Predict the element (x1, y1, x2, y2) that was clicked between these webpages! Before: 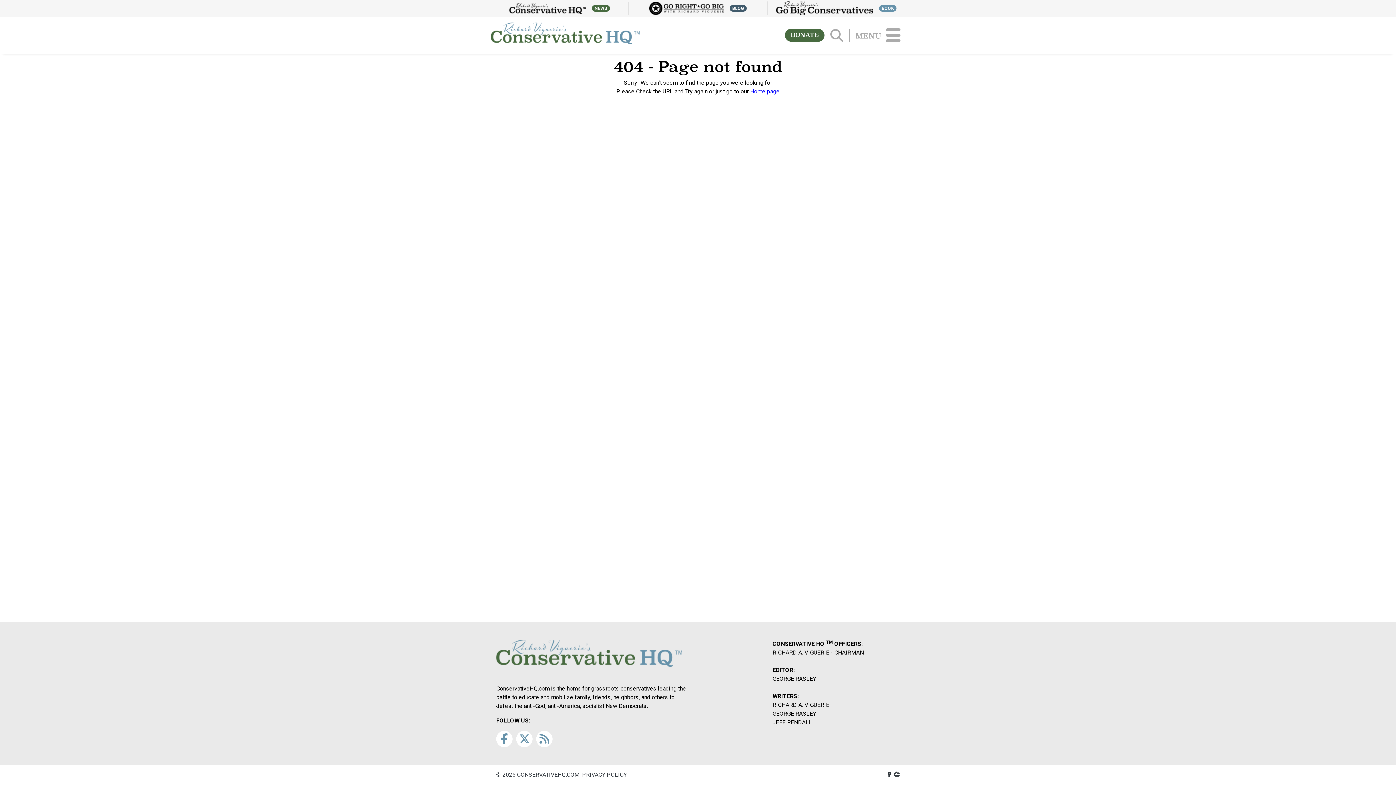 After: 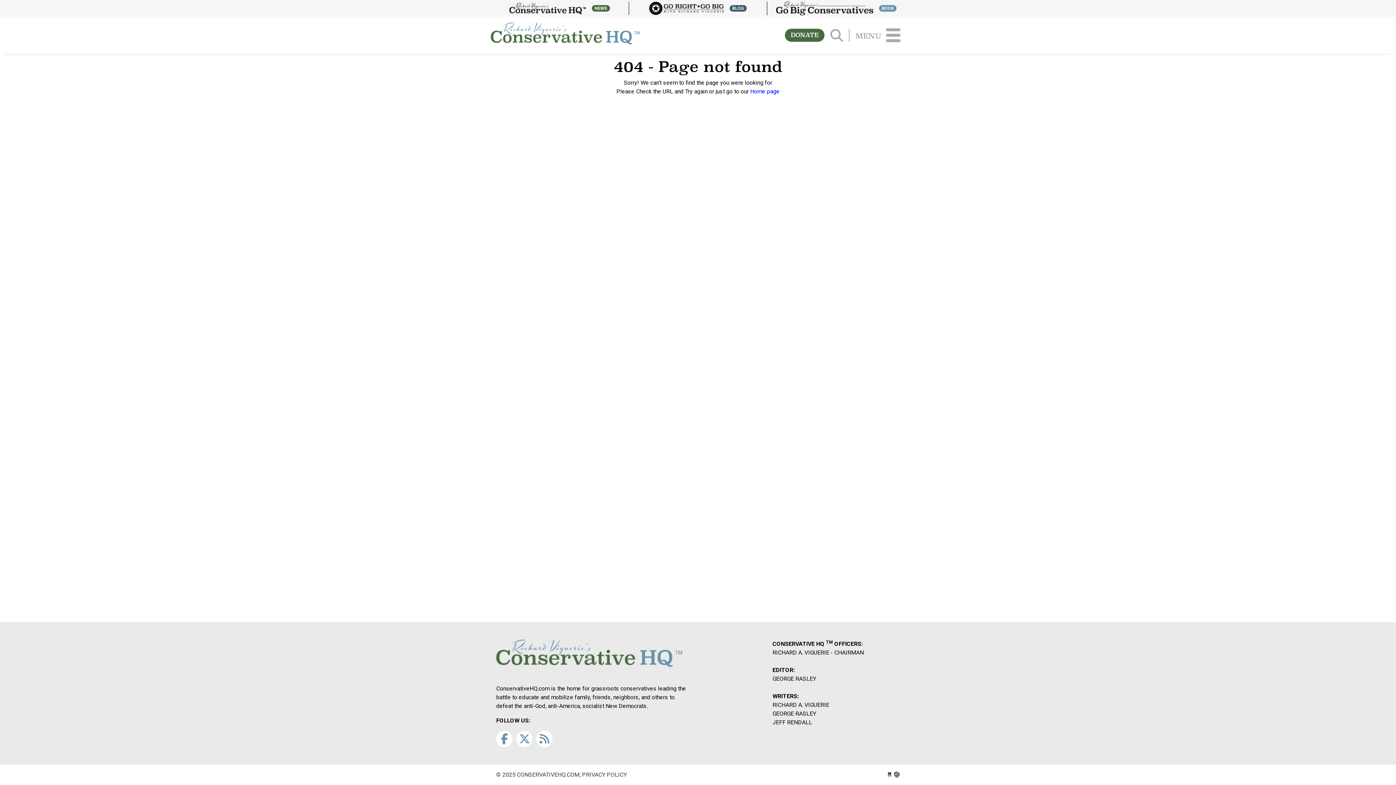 Action: bbox: (886, 771, 892, 778)